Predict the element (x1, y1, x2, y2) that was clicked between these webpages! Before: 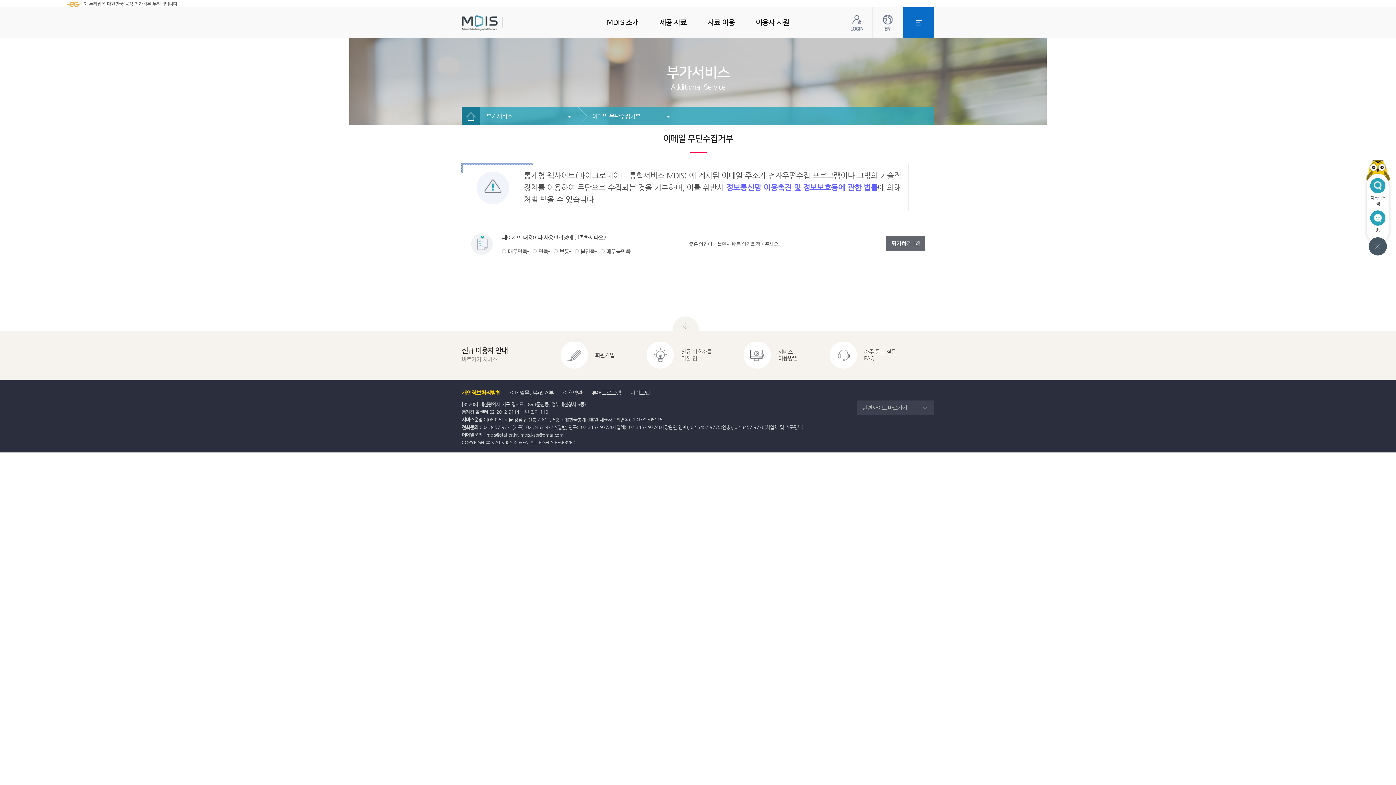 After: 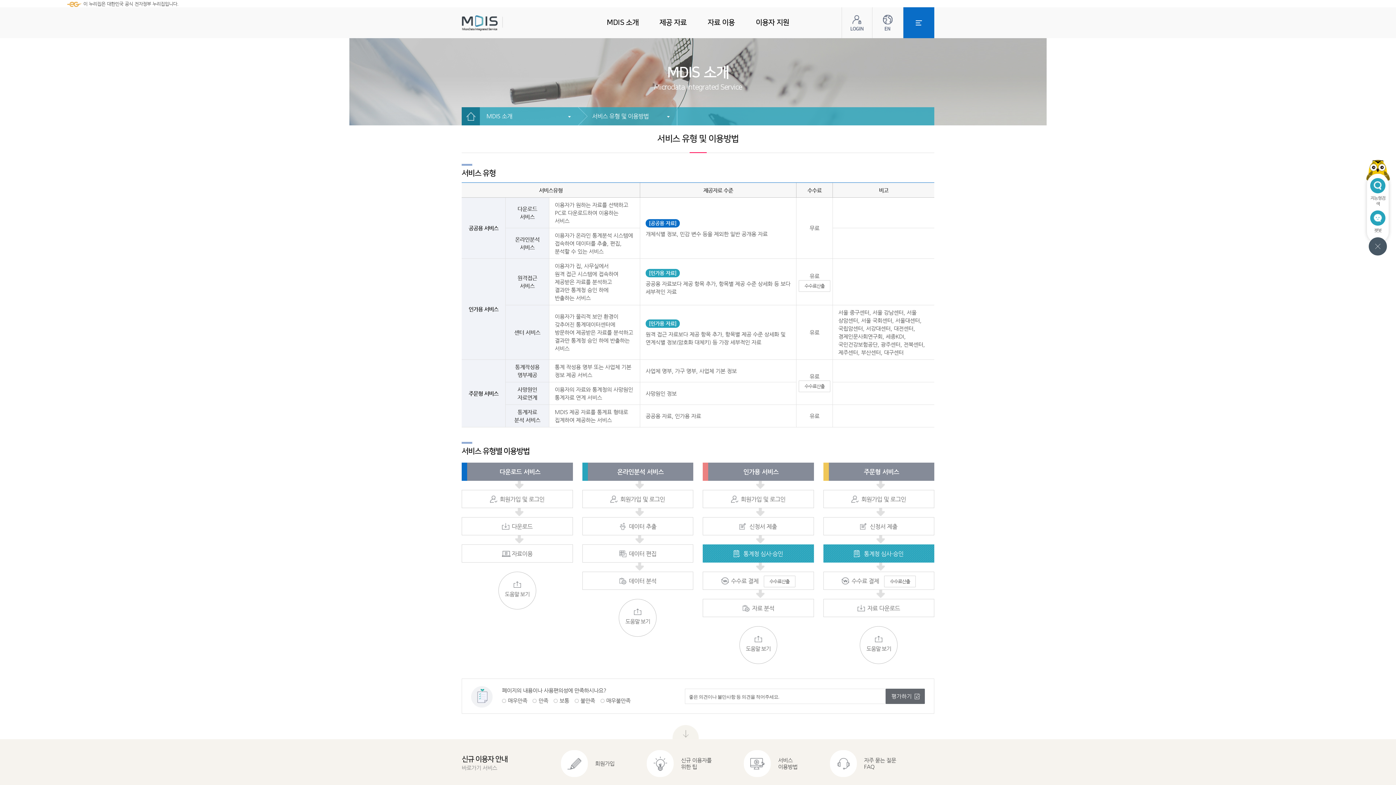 Action: label: 서비스
이용방법 bbox: (744, 351, 797, 357)